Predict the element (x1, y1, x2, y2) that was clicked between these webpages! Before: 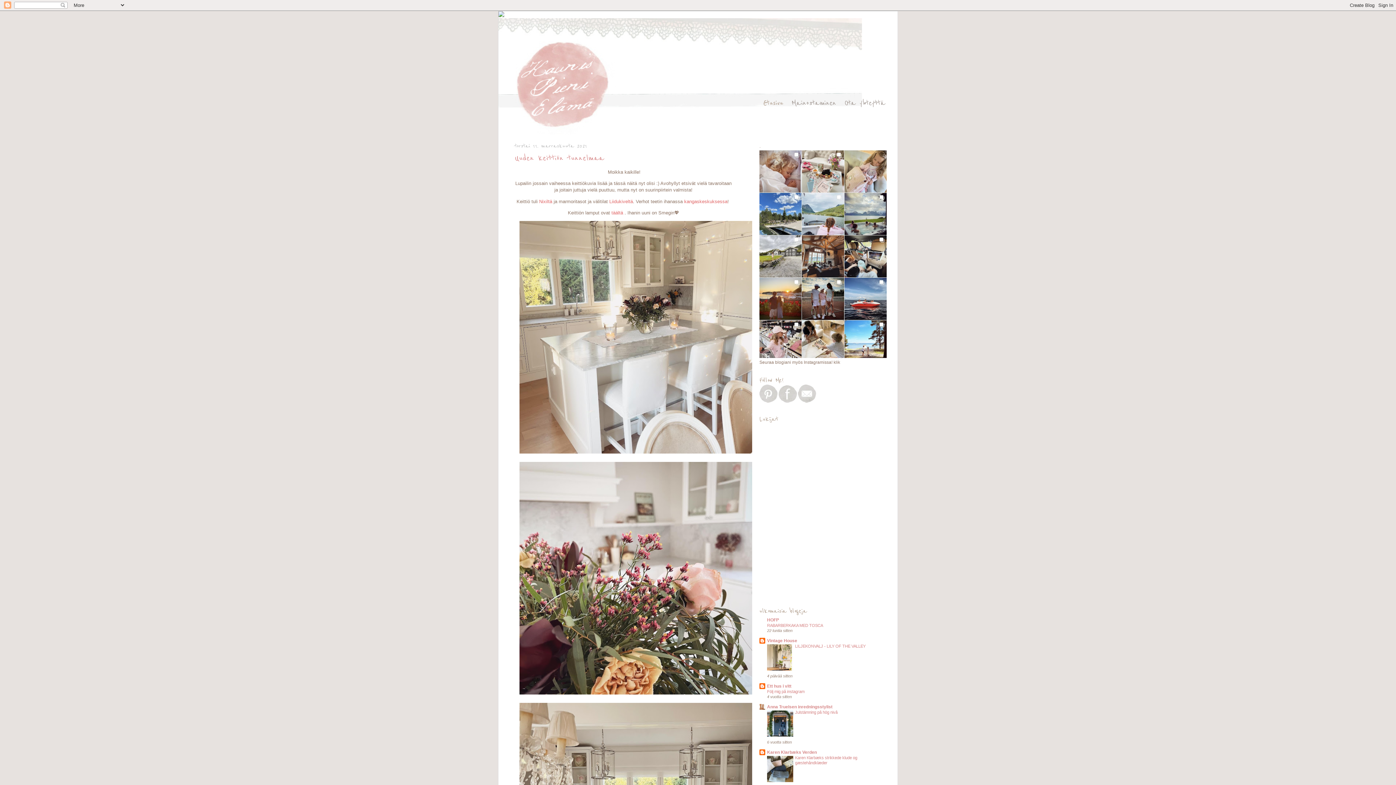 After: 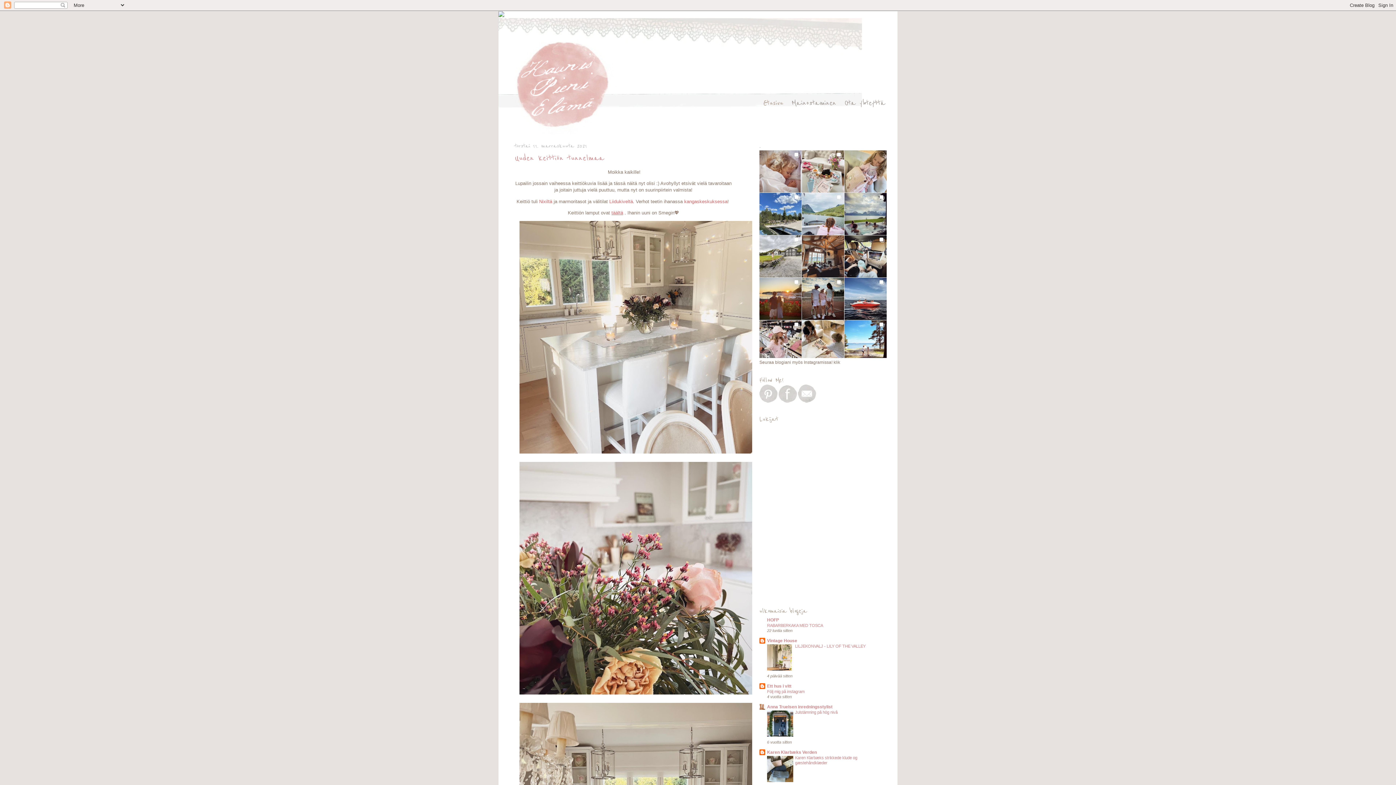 Action: bbox: (611, 210, 623, 215) label: täältä